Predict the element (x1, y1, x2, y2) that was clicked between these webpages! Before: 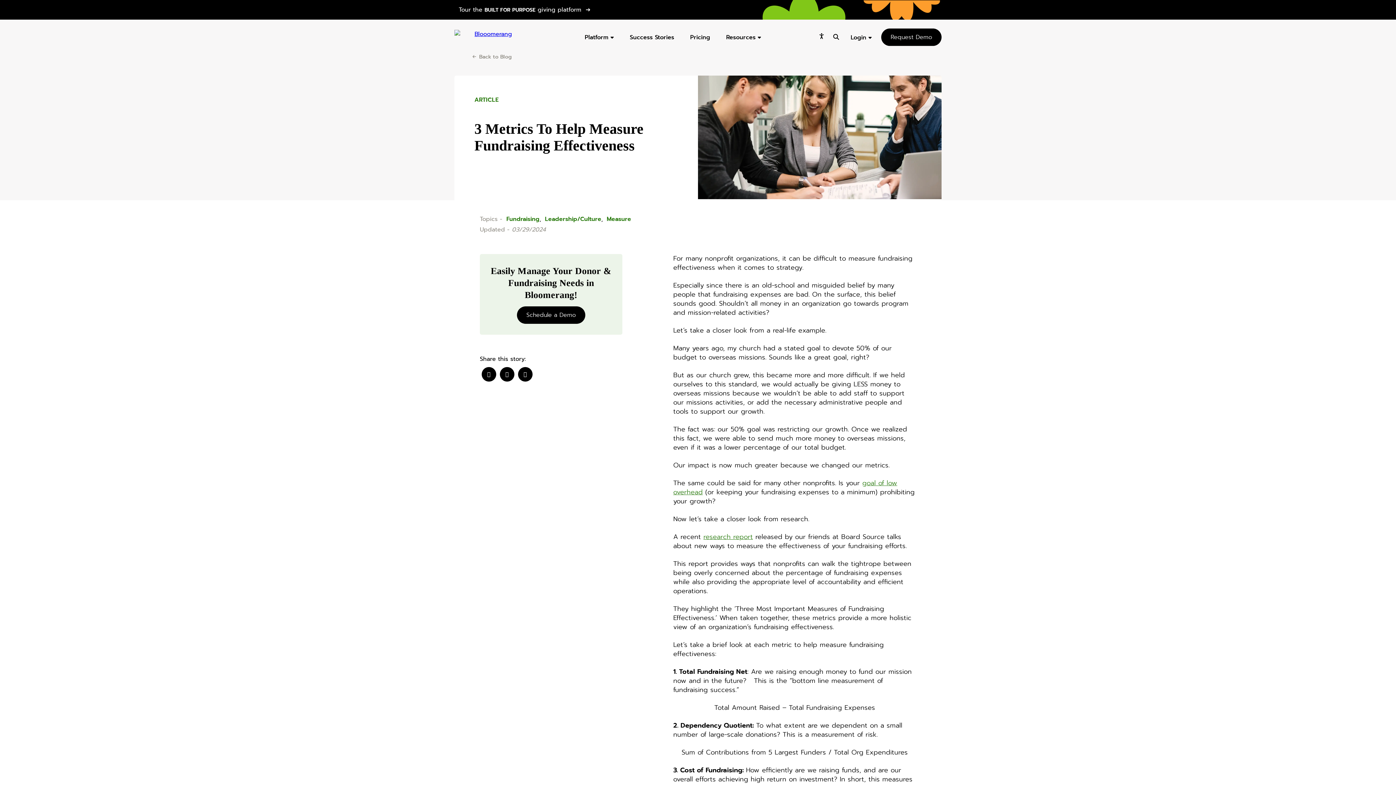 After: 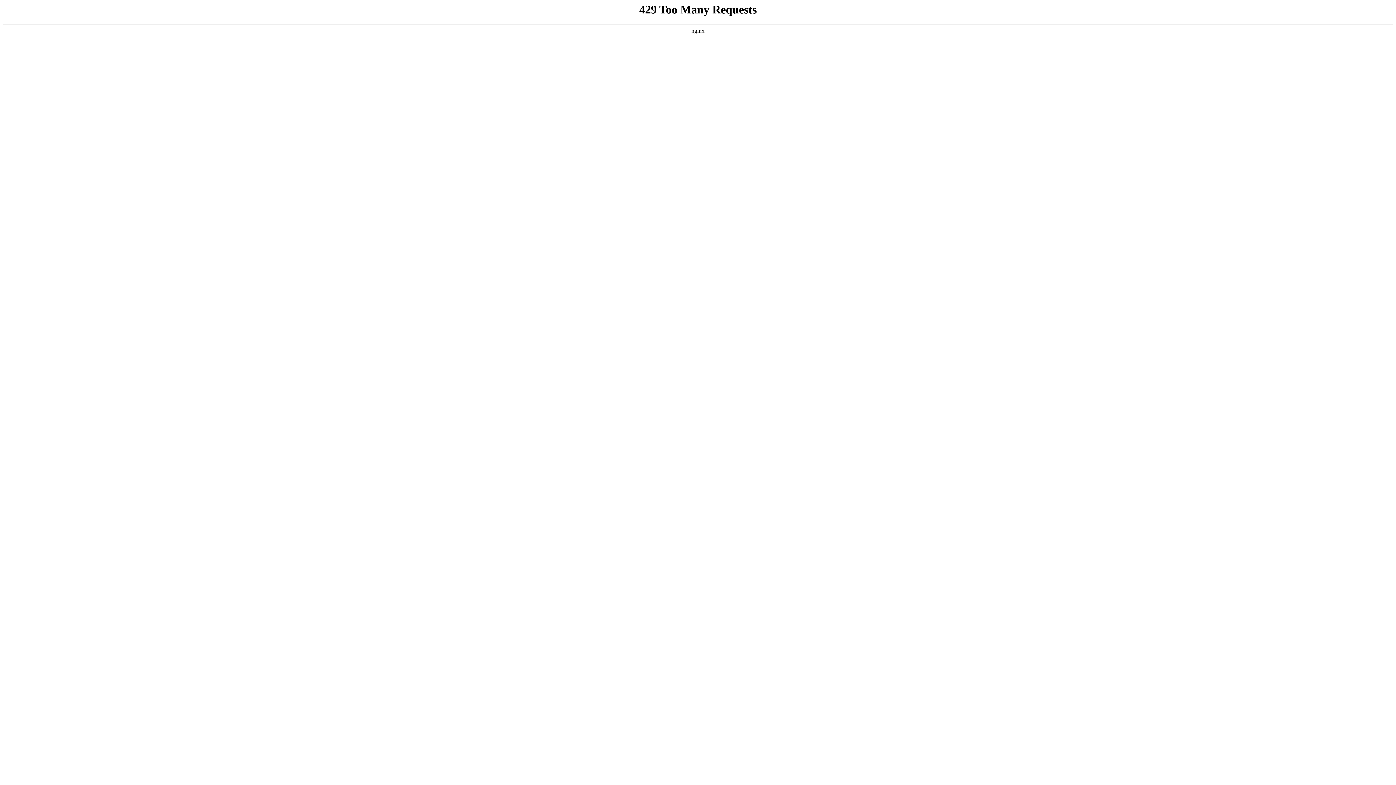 Action: label: Leadership/Culture bbox: (545, 214, 601, 223)